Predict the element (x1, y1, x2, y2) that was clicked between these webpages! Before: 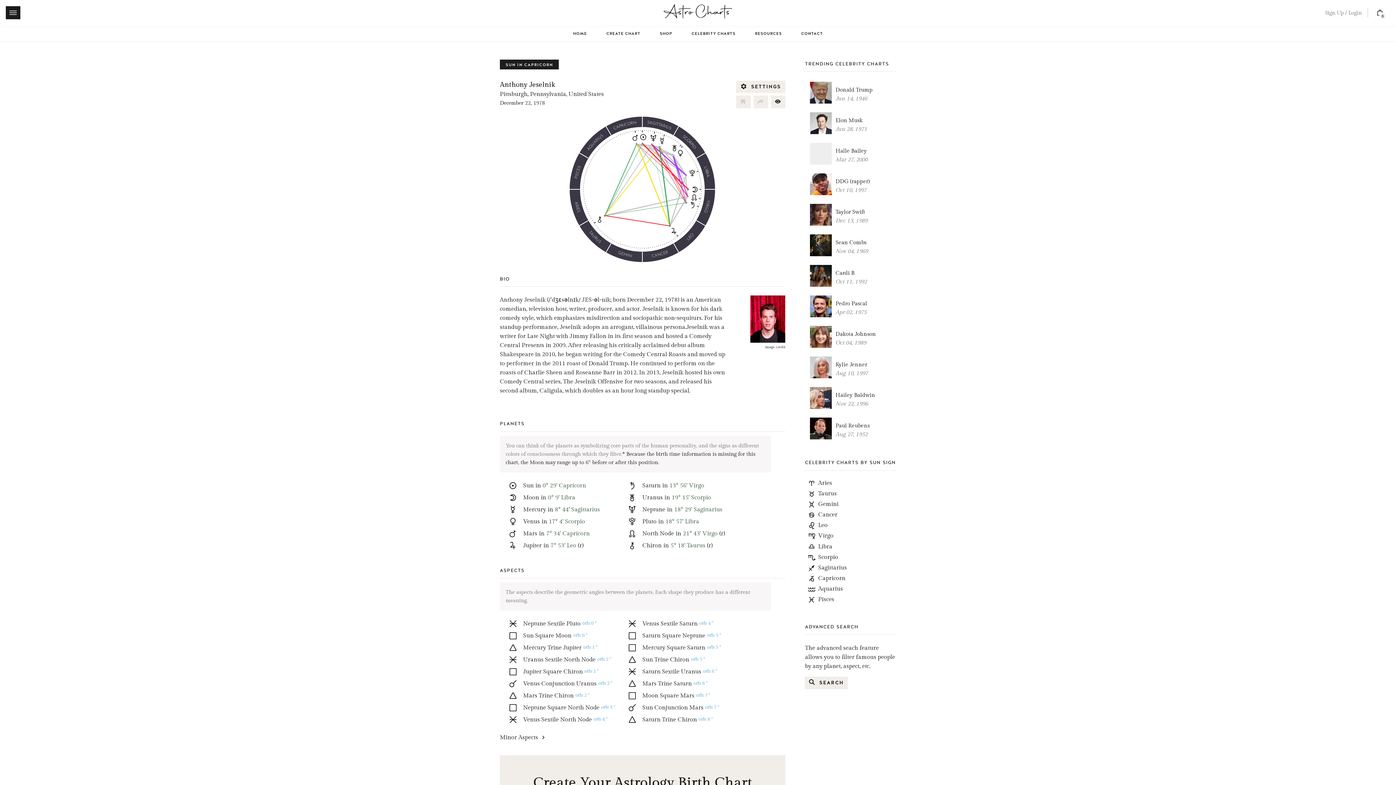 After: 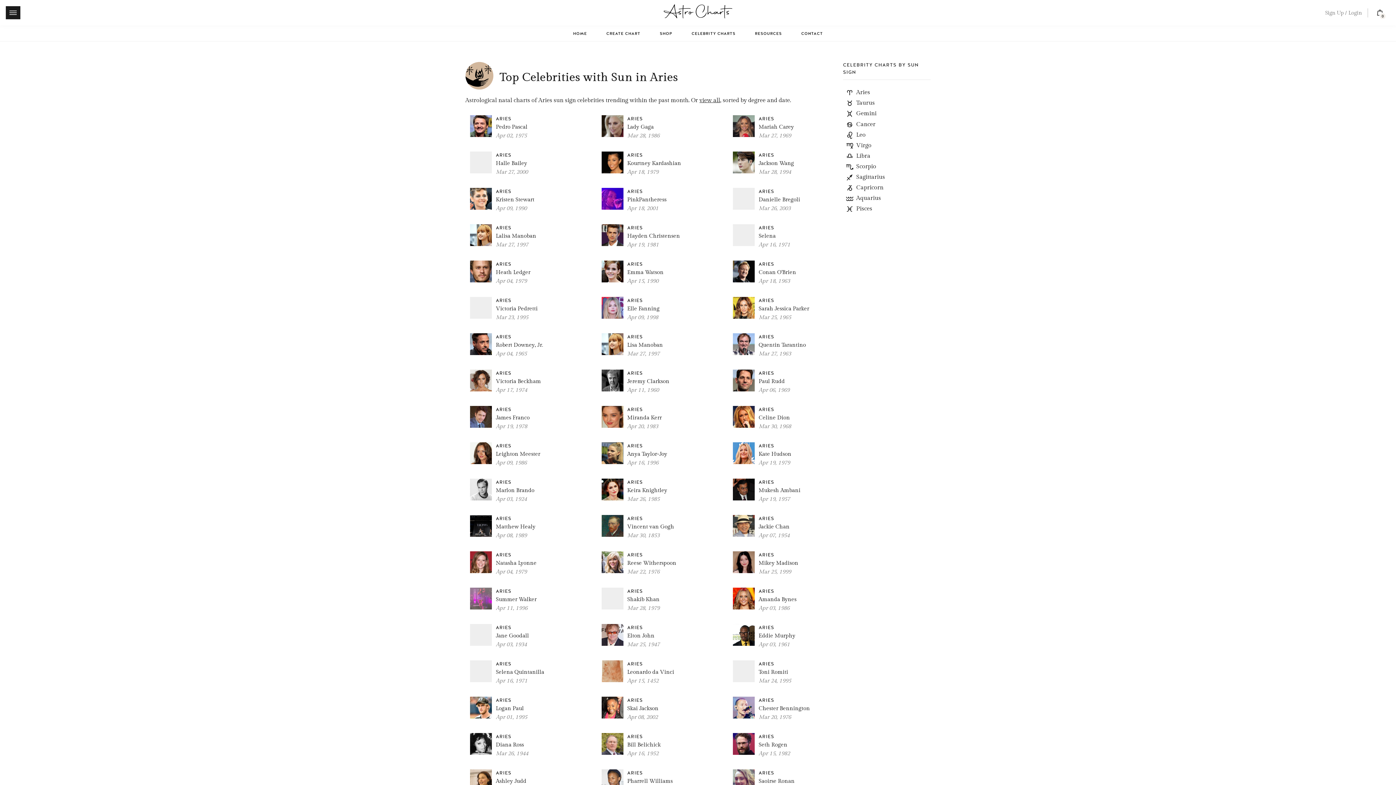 Action: bbox: (805, 479, 896, 487) label: Aries